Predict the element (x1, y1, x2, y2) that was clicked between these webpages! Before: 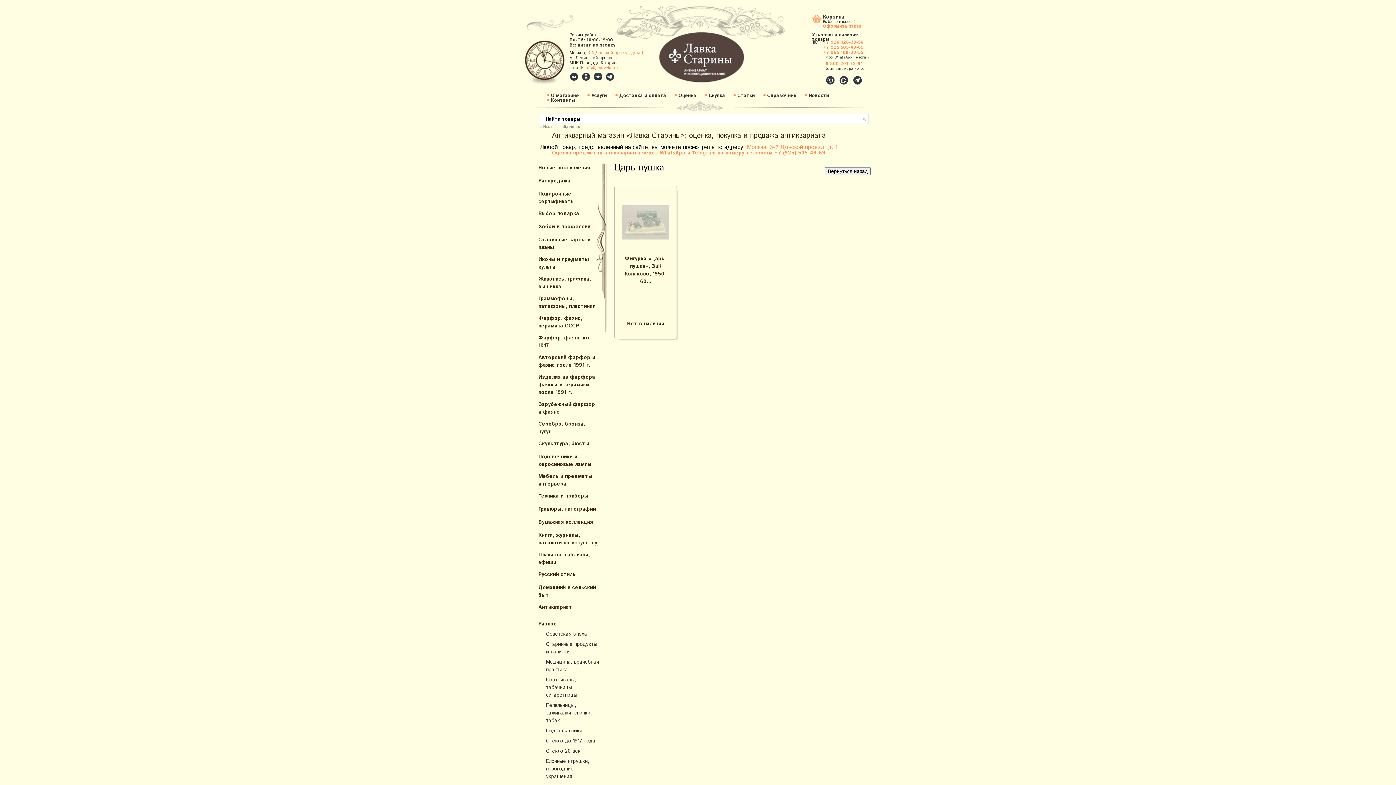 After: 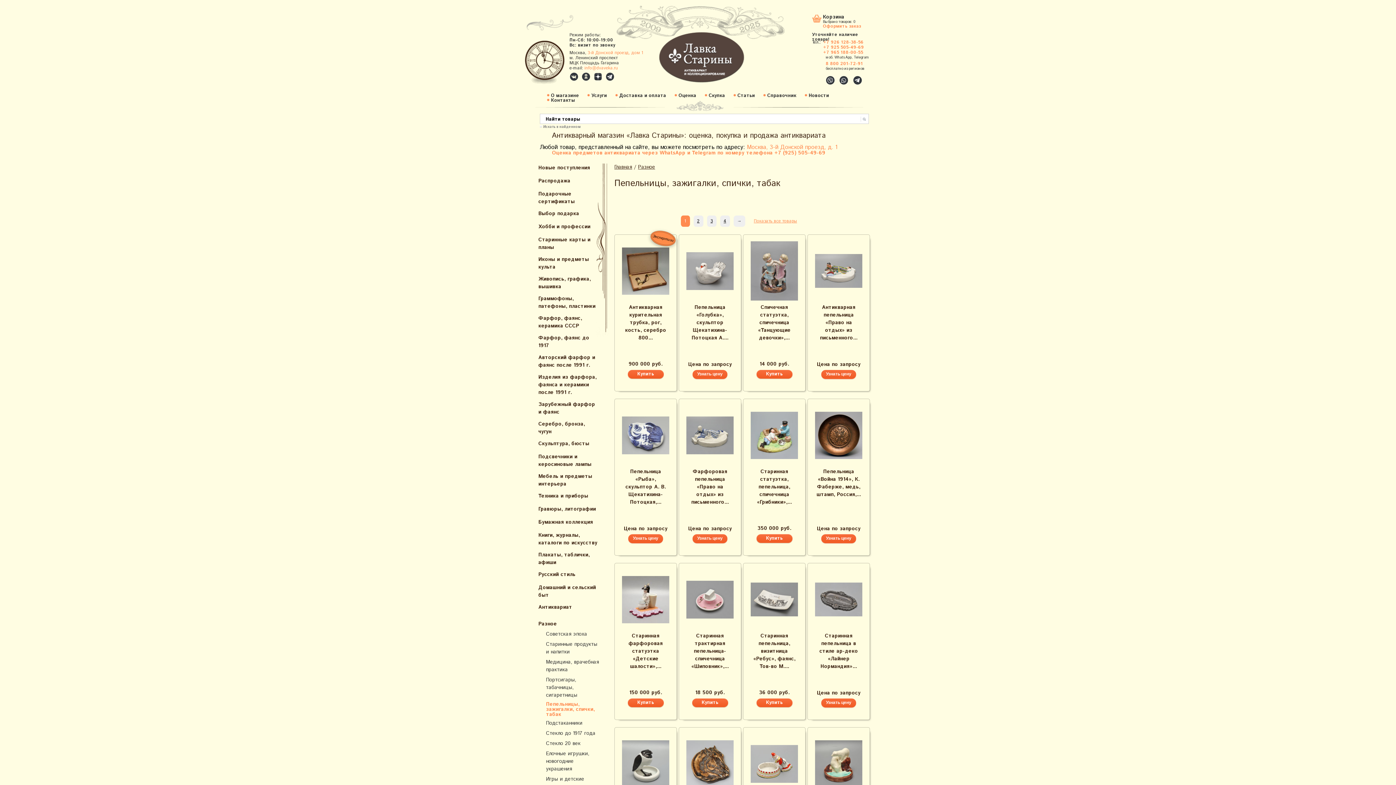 Action: label: Пепельницы, зажигалки, спички, табак bbox: (526, 701, 599, 725)